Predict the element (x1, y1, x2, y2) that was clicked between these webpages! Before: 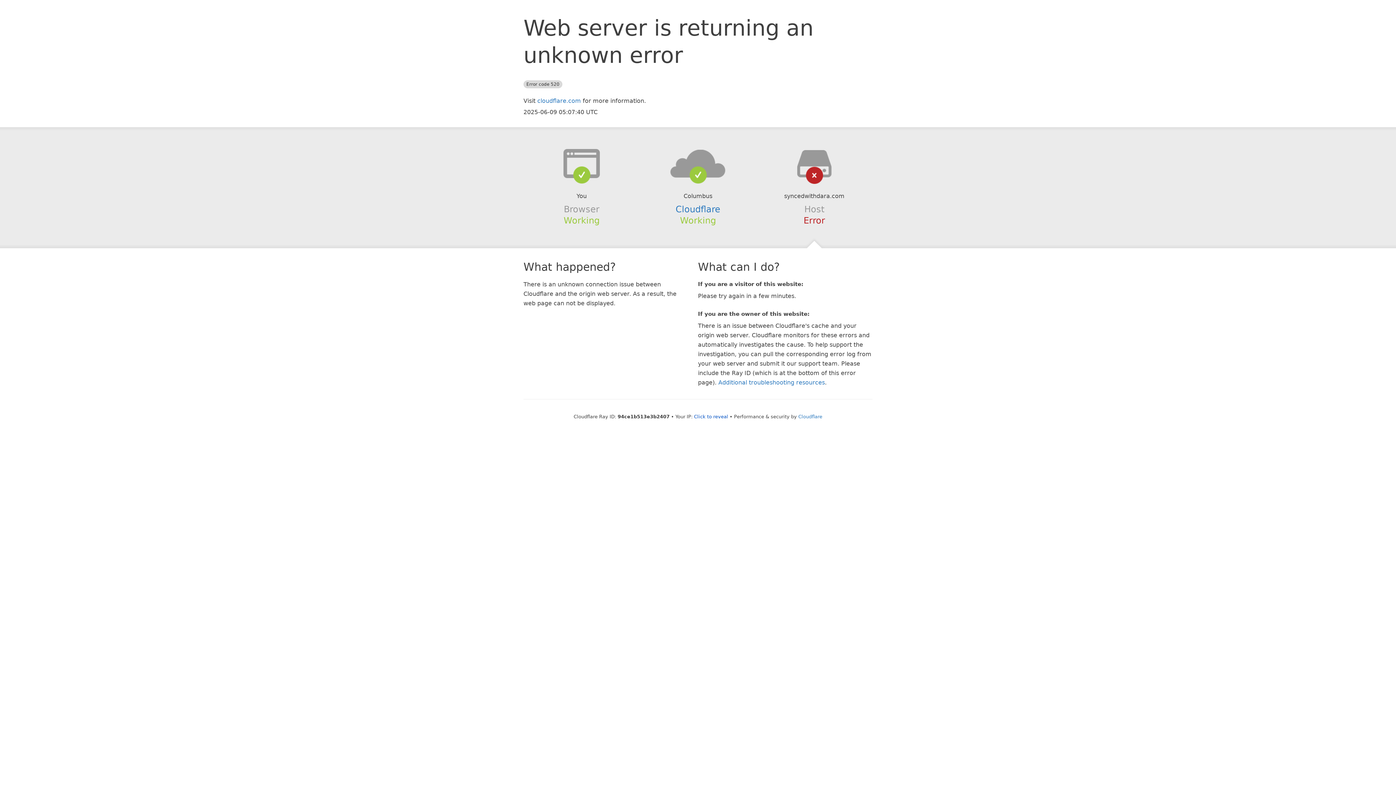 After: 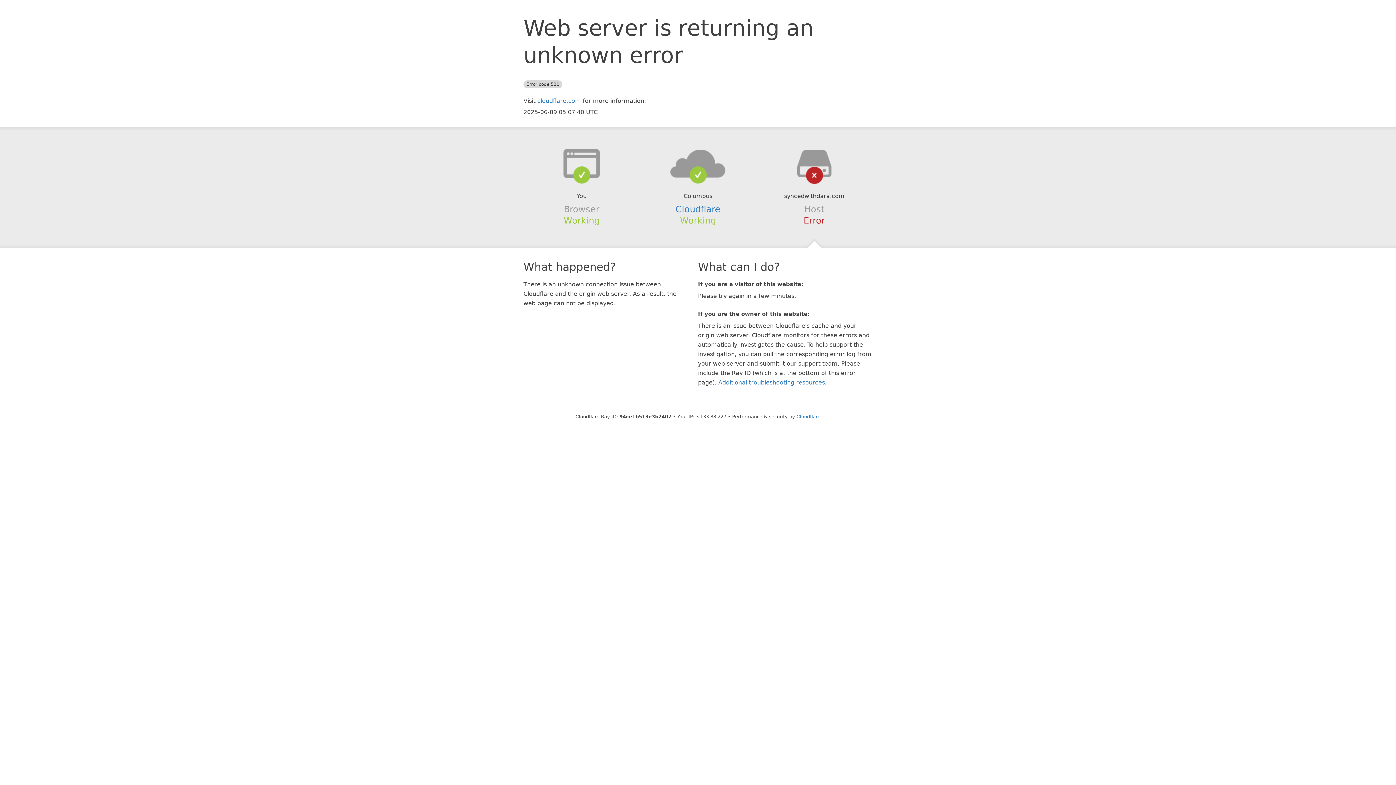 Action: label: Click to reveal bbox: (694, 414, 728, 419)